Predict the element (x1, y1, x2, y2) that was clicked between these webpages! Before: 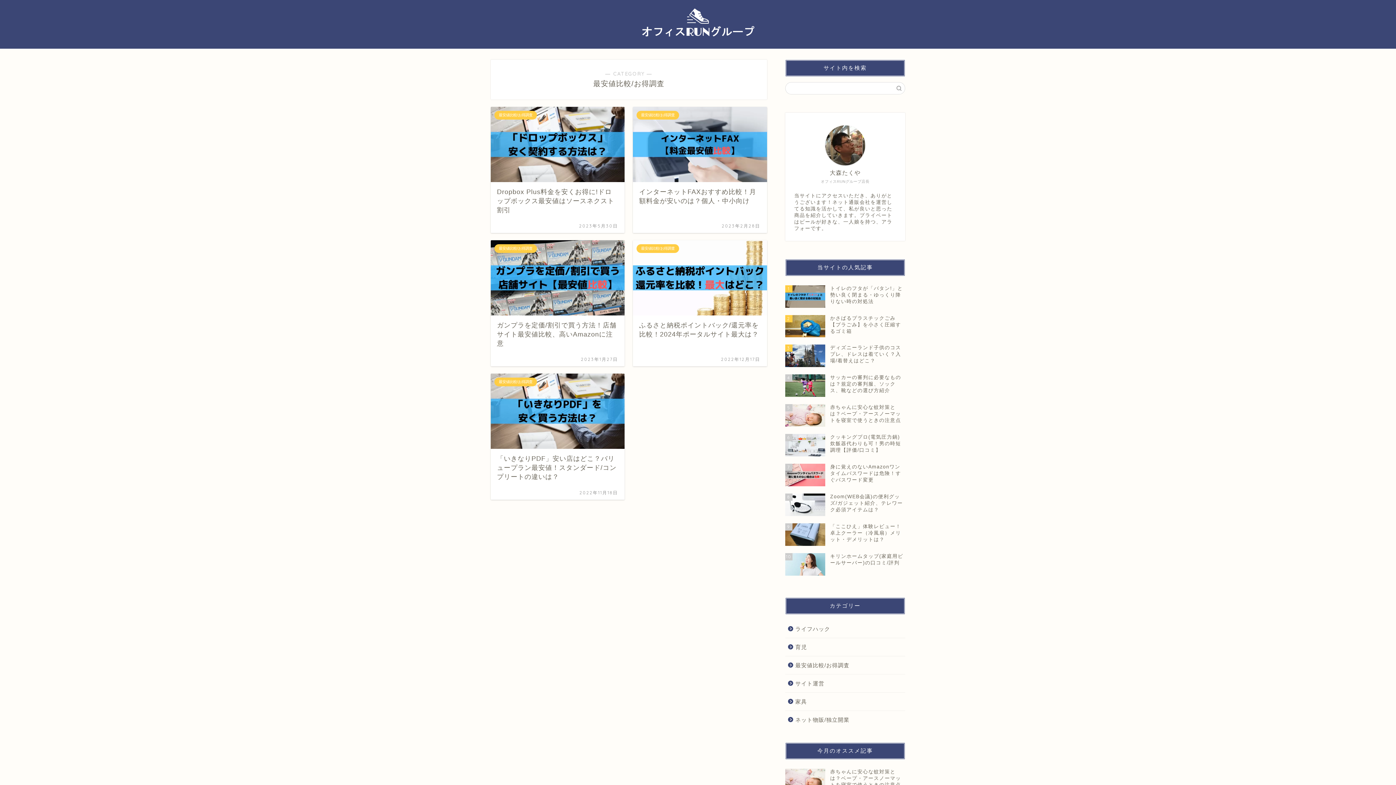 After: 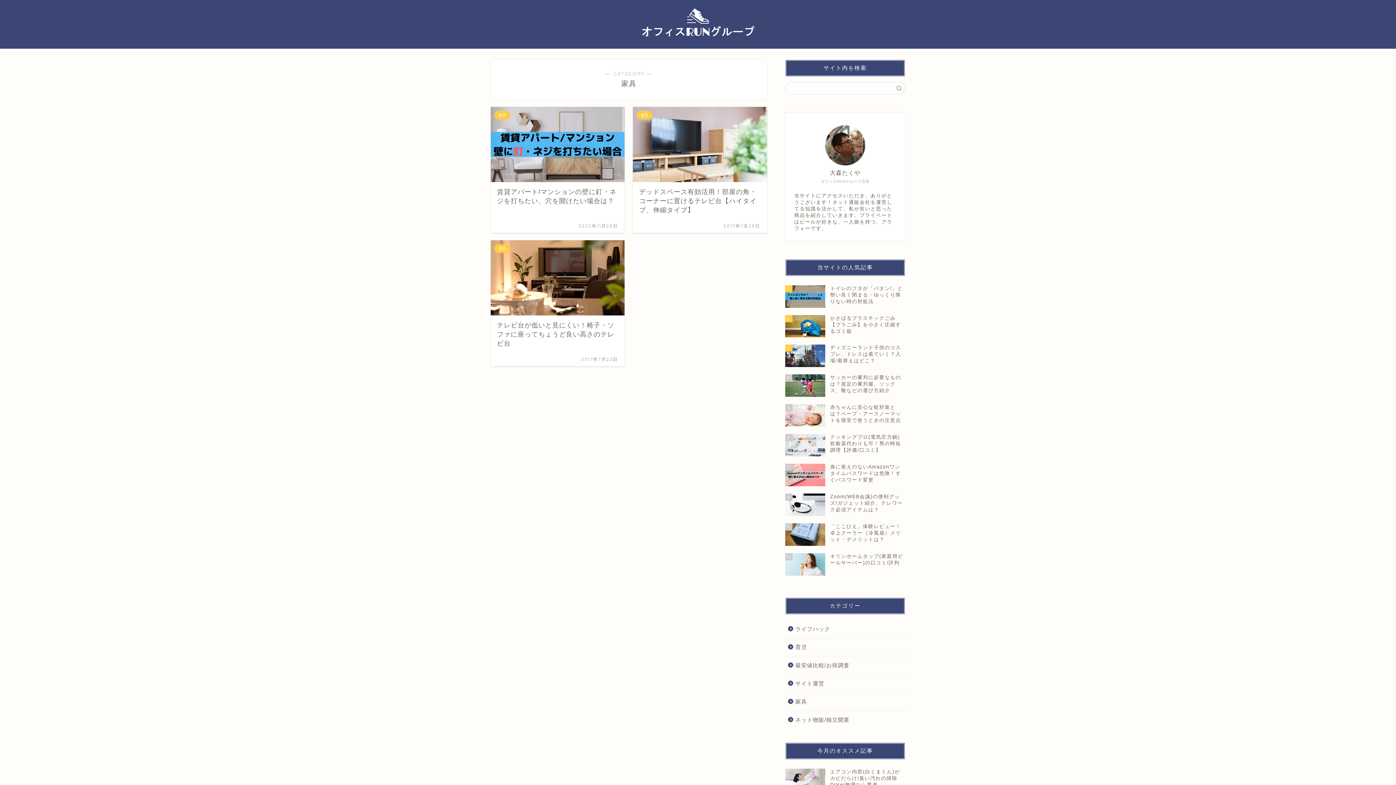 Action: label: 家具 bbox: (785, 692, 904, 710)